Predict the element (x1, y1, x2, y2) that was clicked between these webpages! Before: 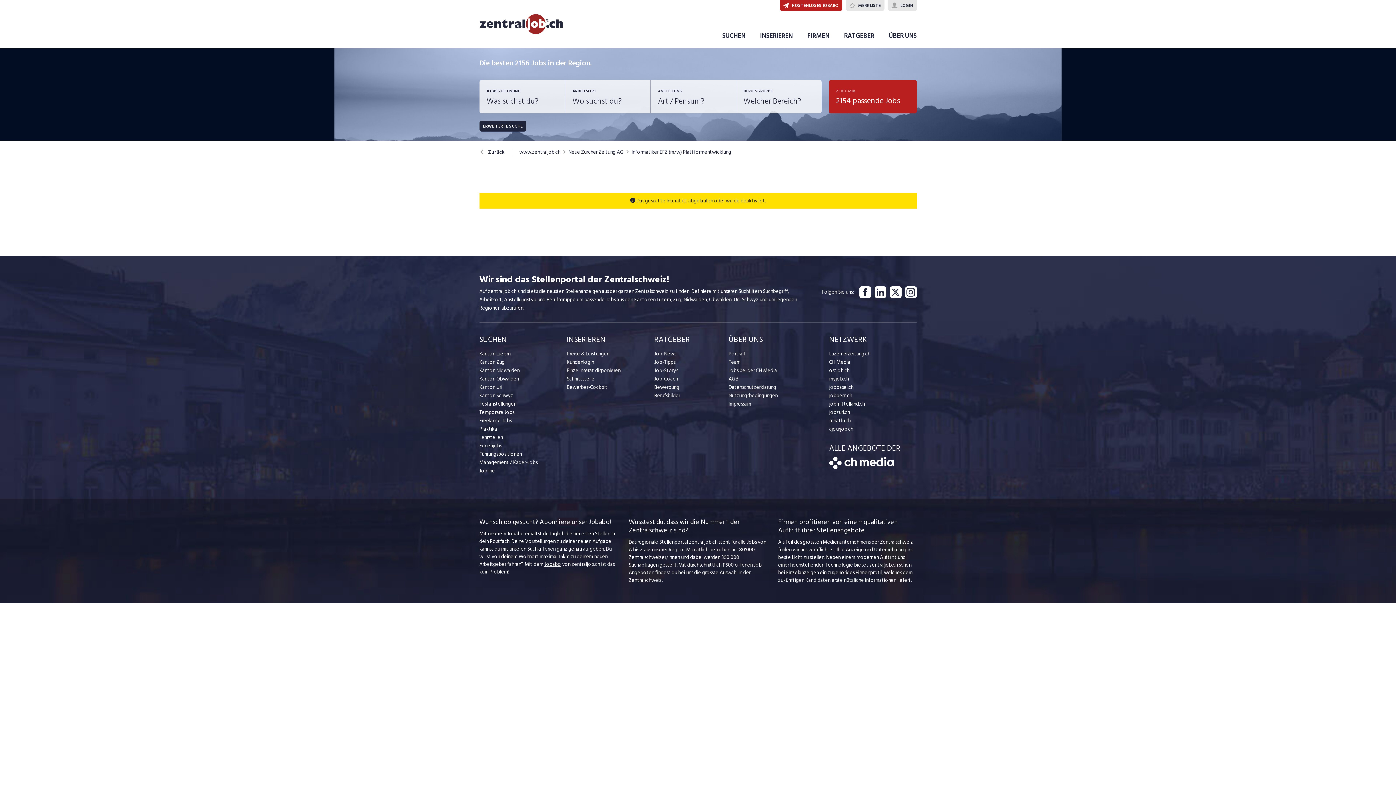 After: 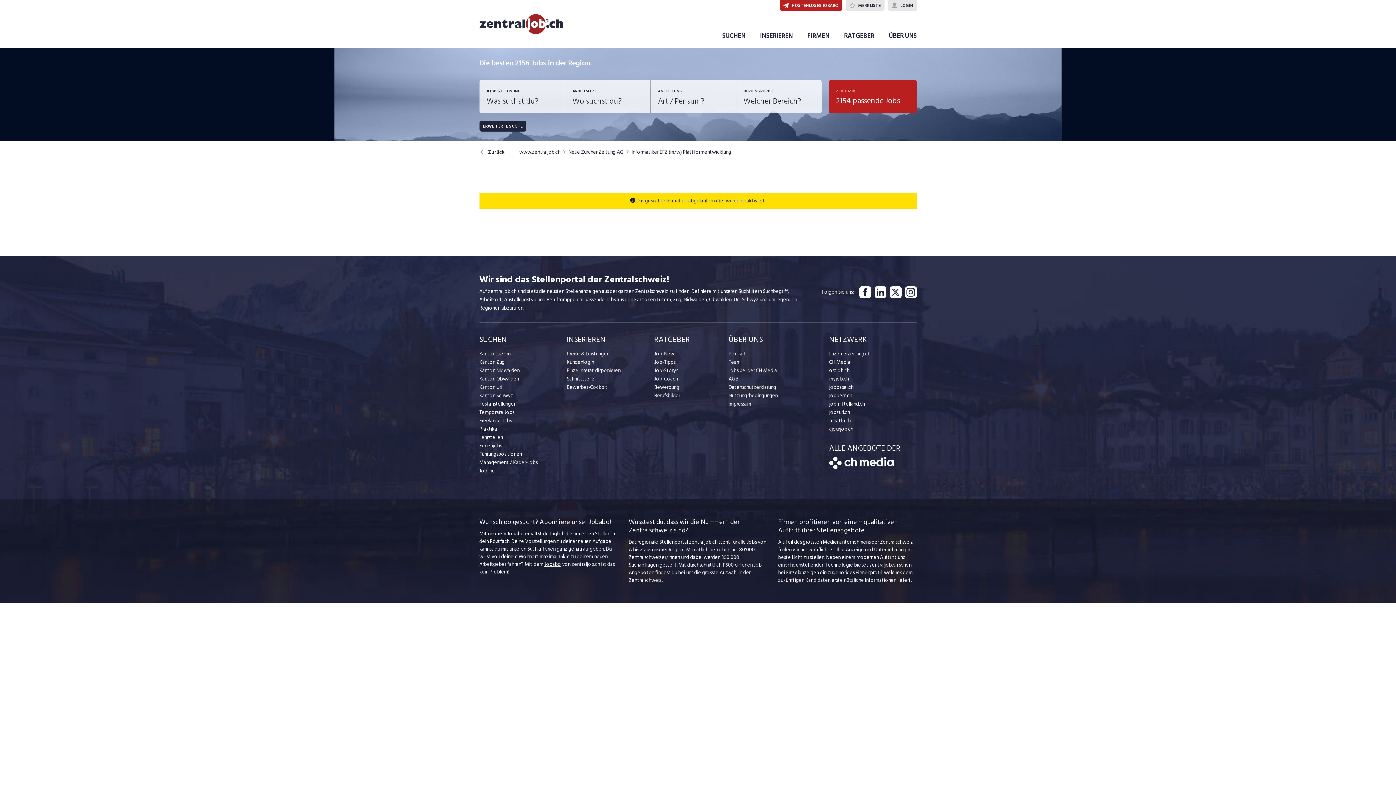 Action: bbox: (874, 286, 886, 298)